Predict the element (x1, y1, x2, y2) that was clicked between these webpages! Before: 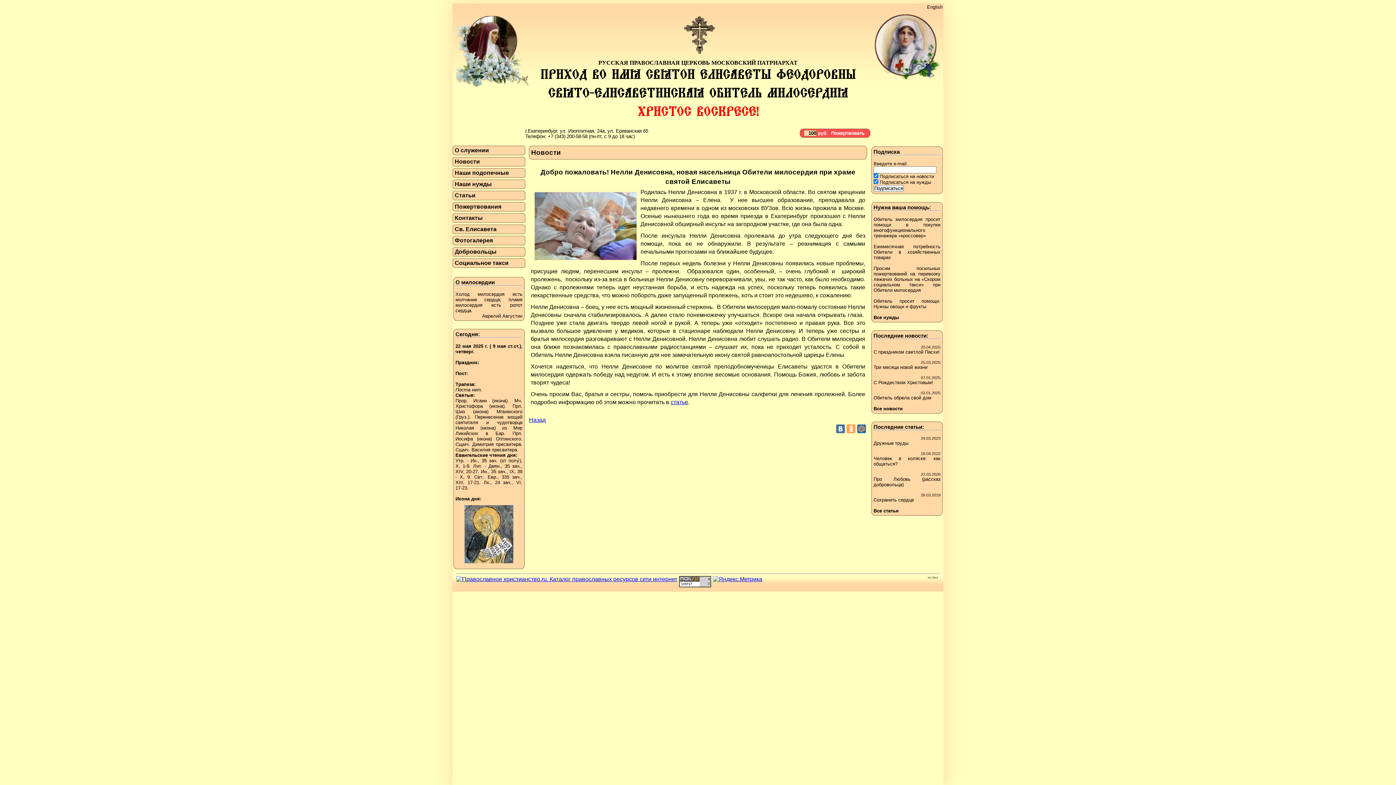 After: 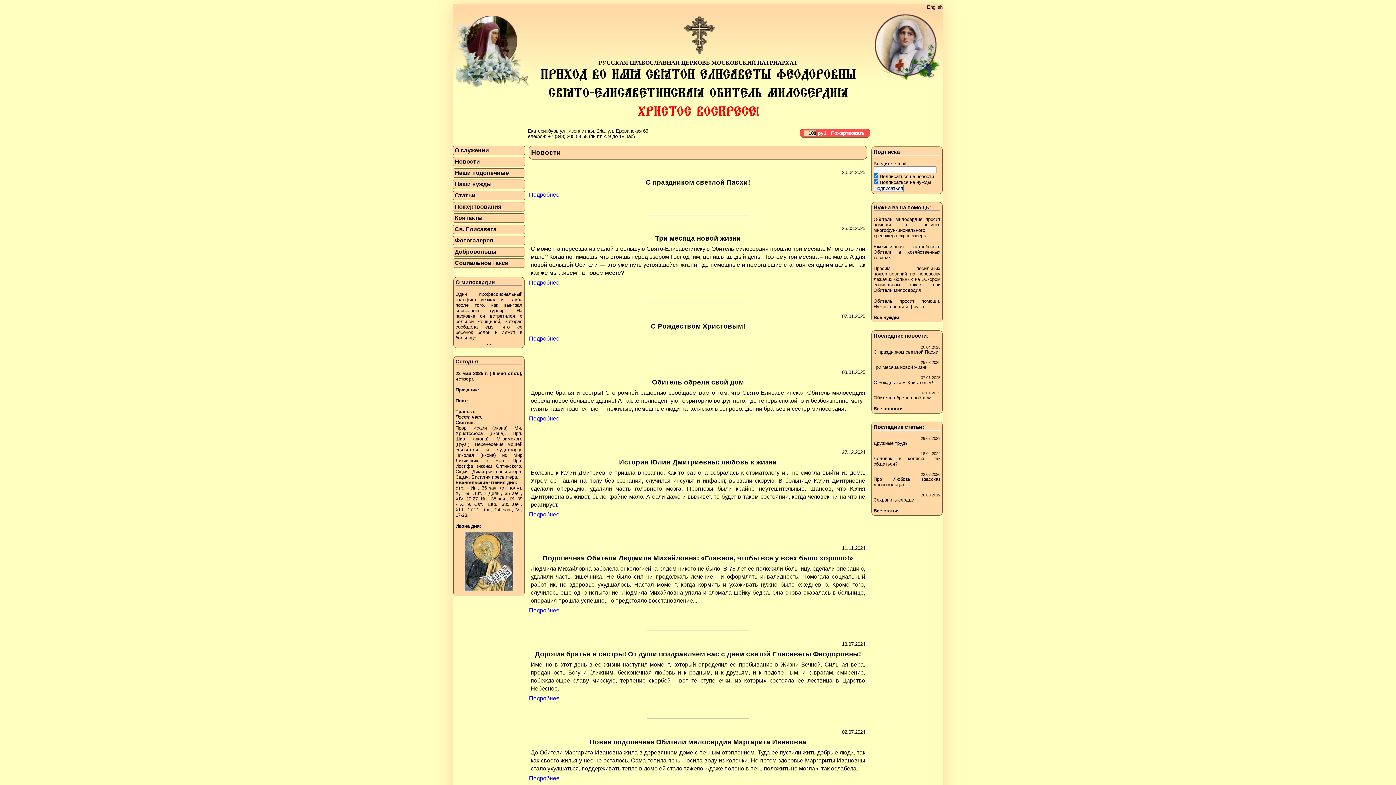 Action: label: Новости bbox: (454, 158, 523, 165)